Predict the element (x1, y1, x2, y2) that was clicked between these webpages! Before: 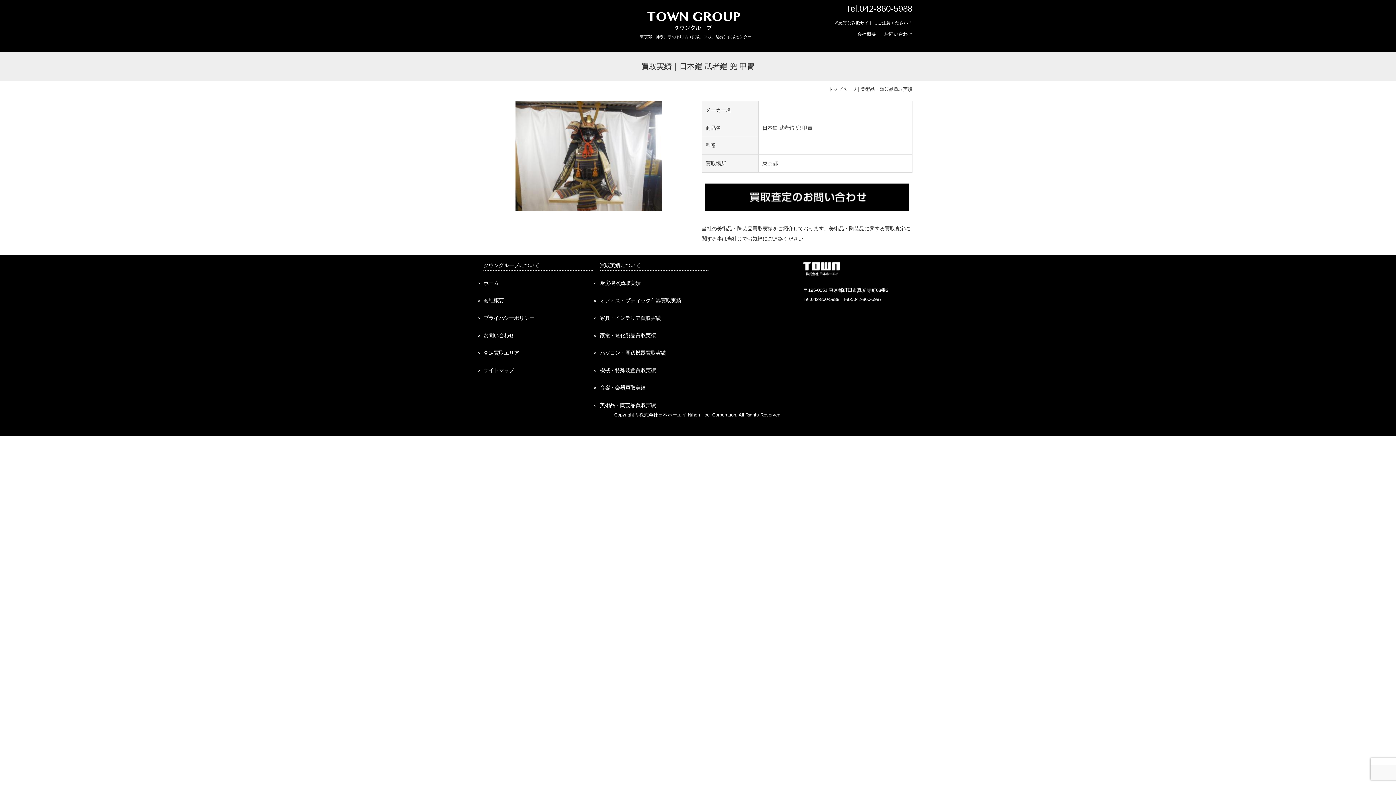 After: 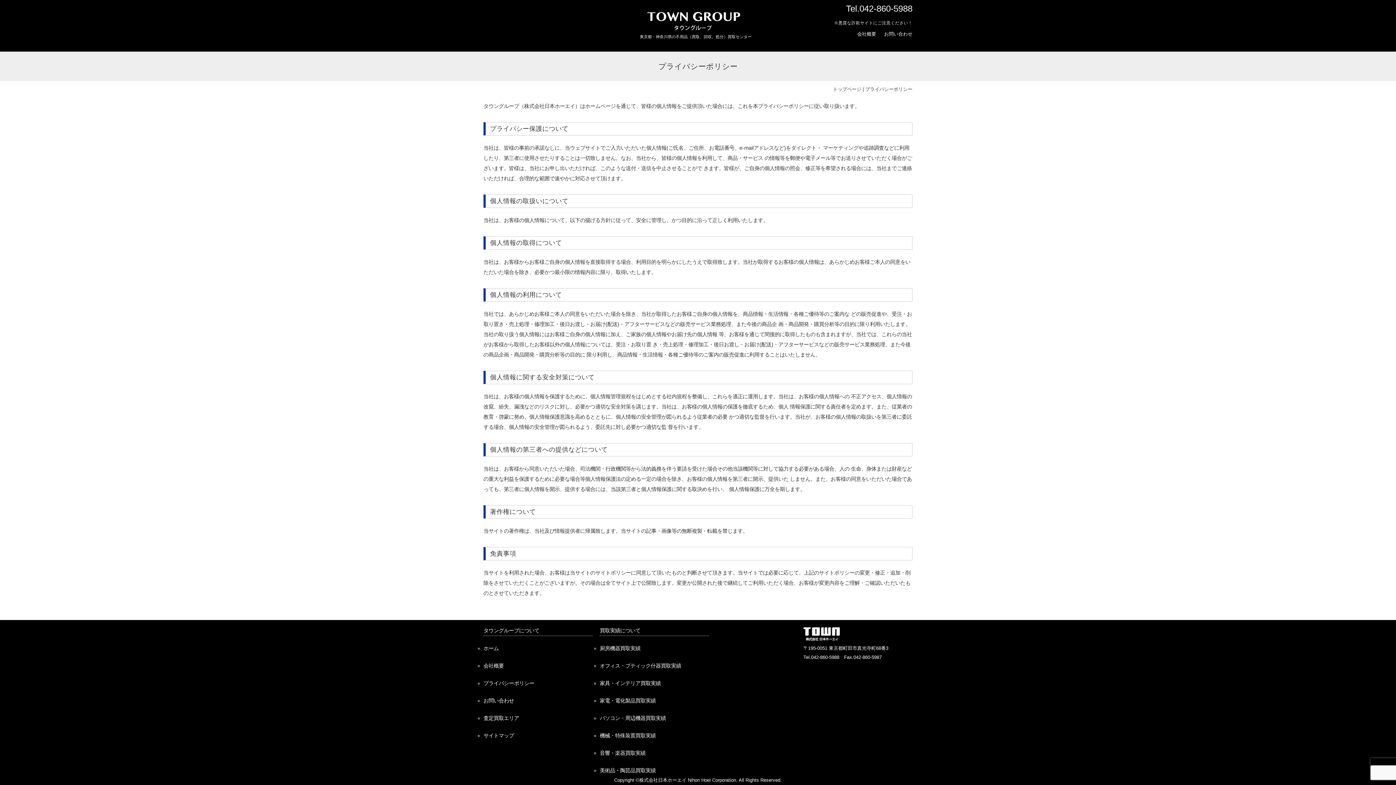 Action: bbox: (483, 315, 534, 321) label: プライバシーポリシー